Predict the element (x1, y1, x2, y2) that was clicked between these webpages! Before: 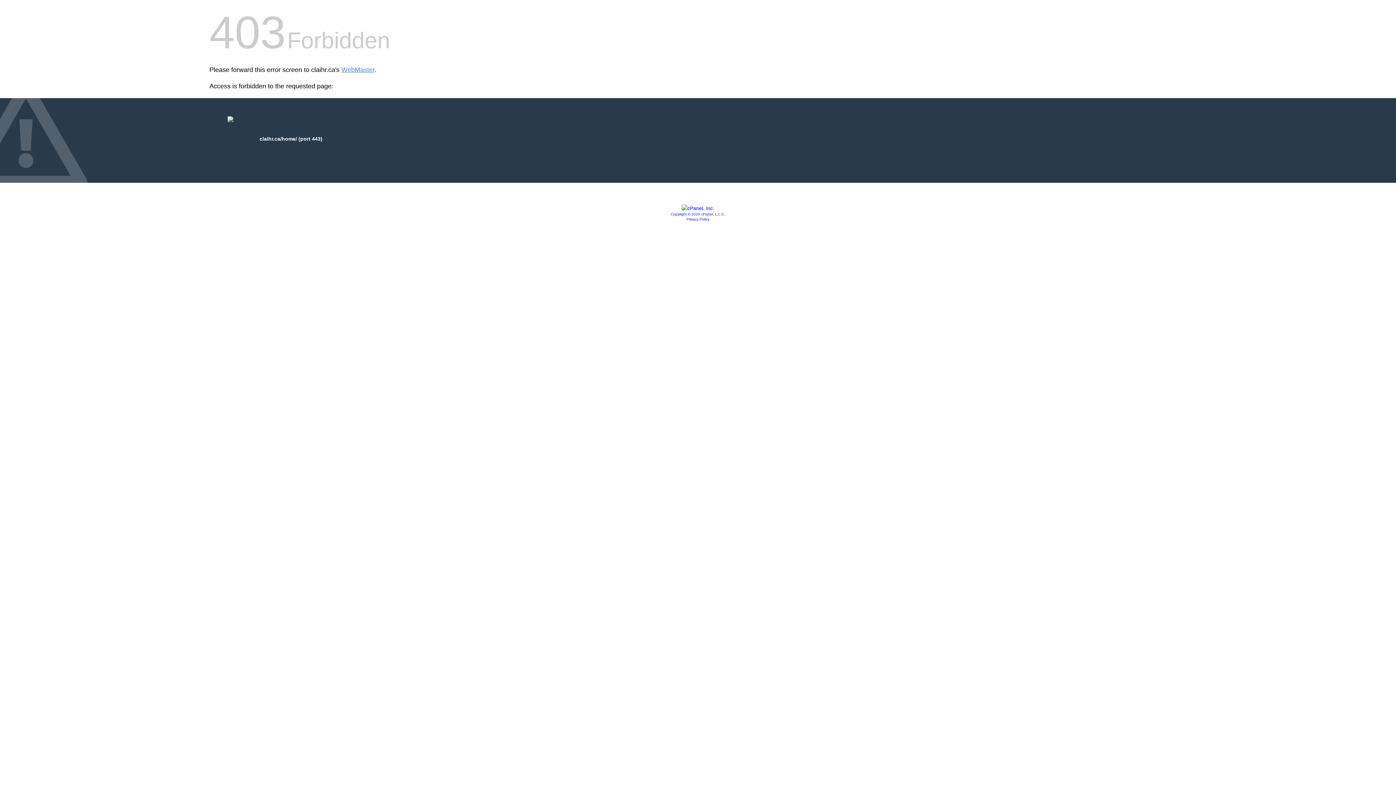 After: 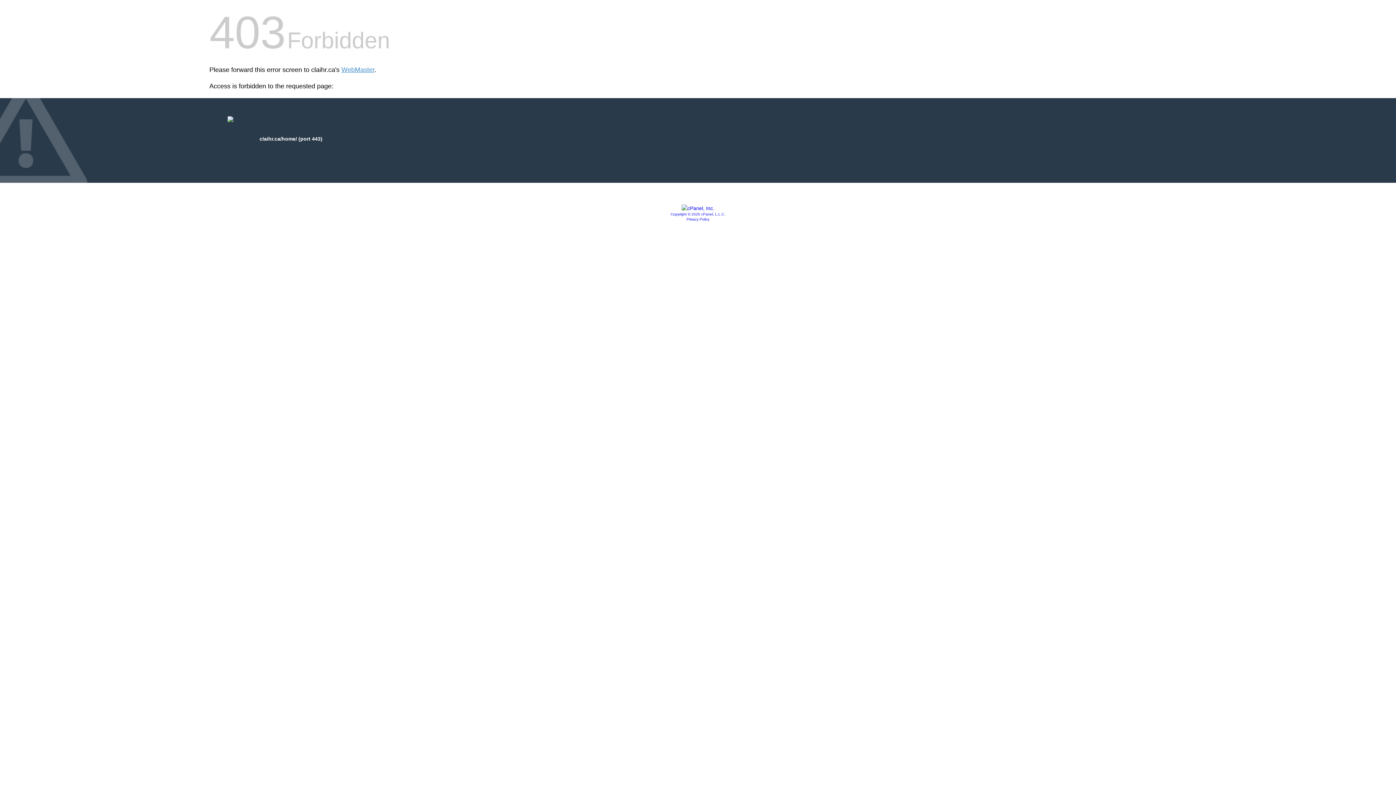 Action: bbox: (681, 205, 714, 211)